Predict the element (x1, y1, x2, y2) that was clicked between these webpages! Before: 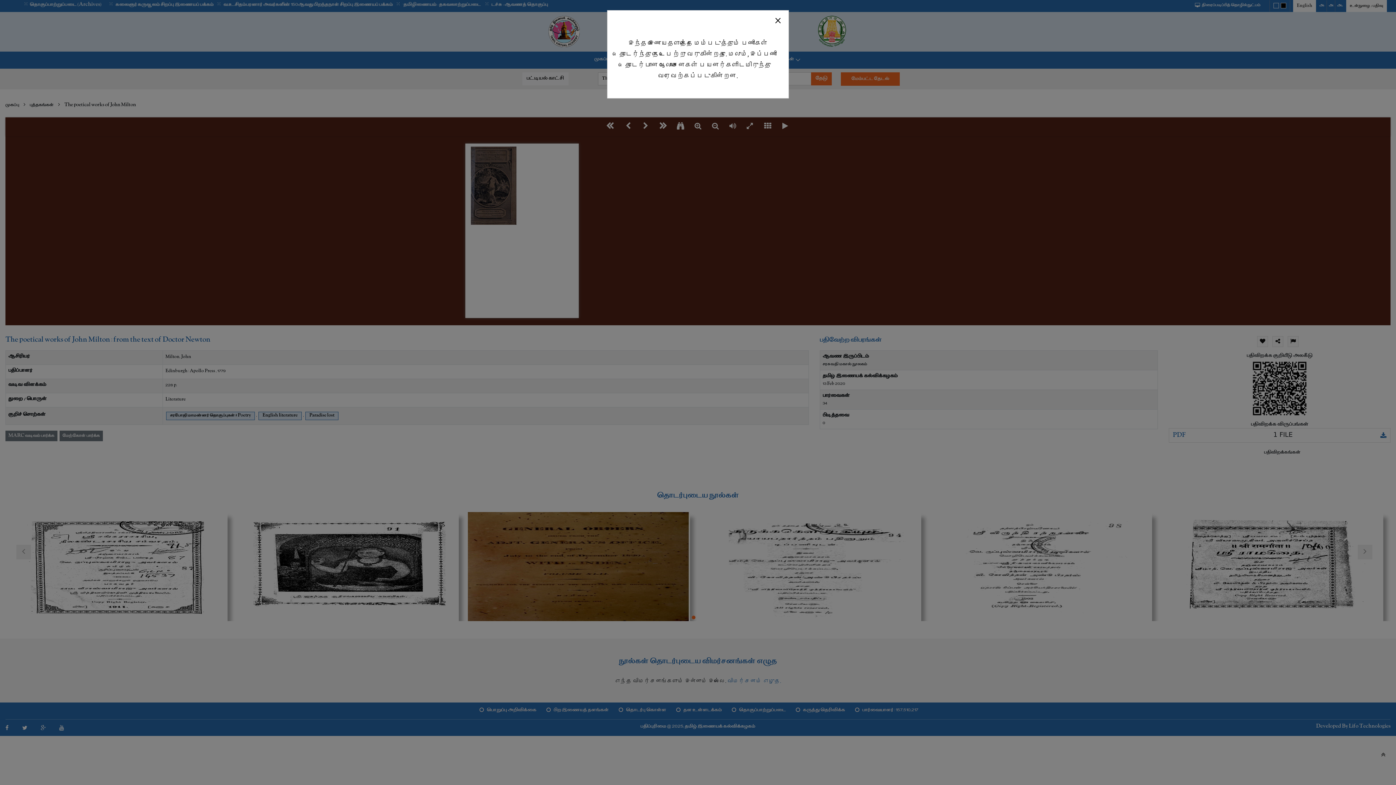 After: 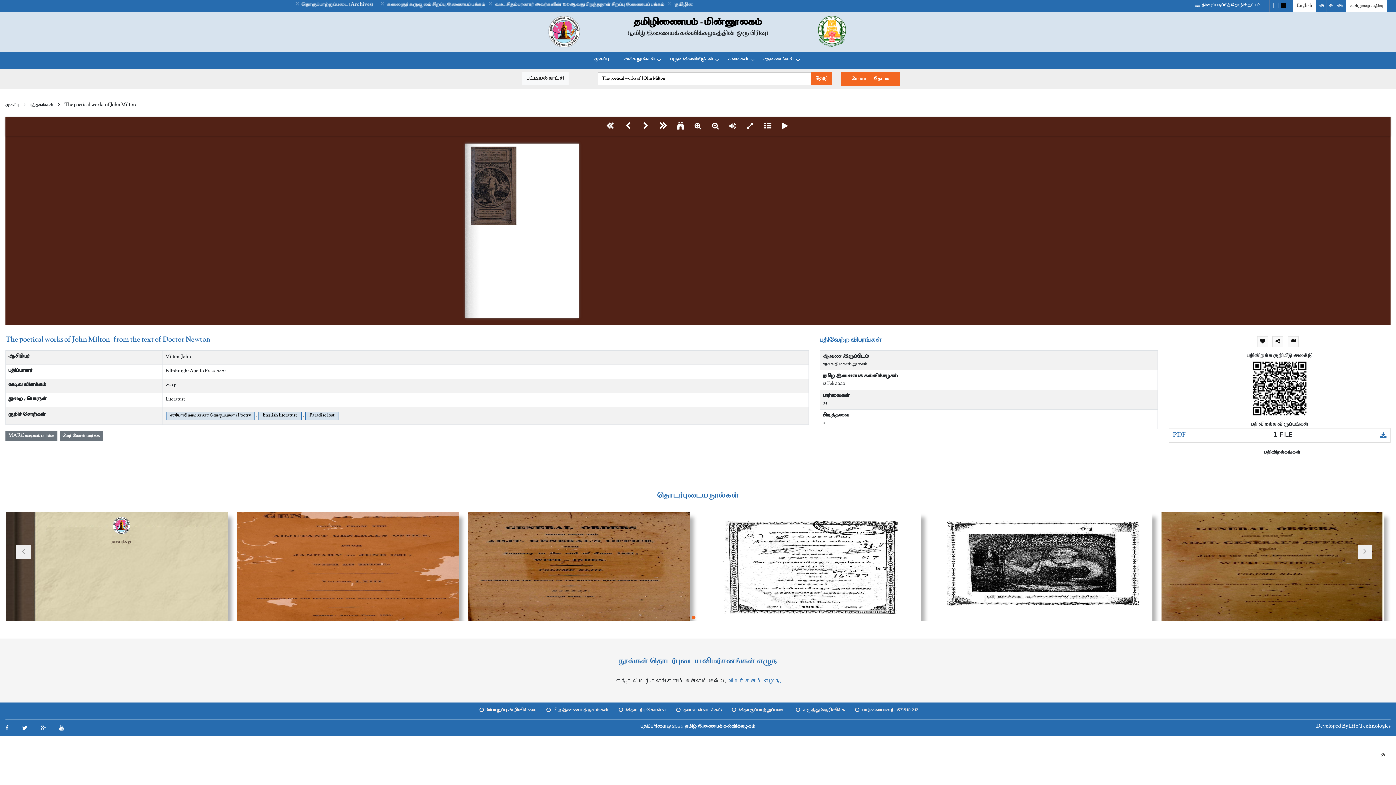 Action: bbox: (767, 12, 788, 27) label: Close